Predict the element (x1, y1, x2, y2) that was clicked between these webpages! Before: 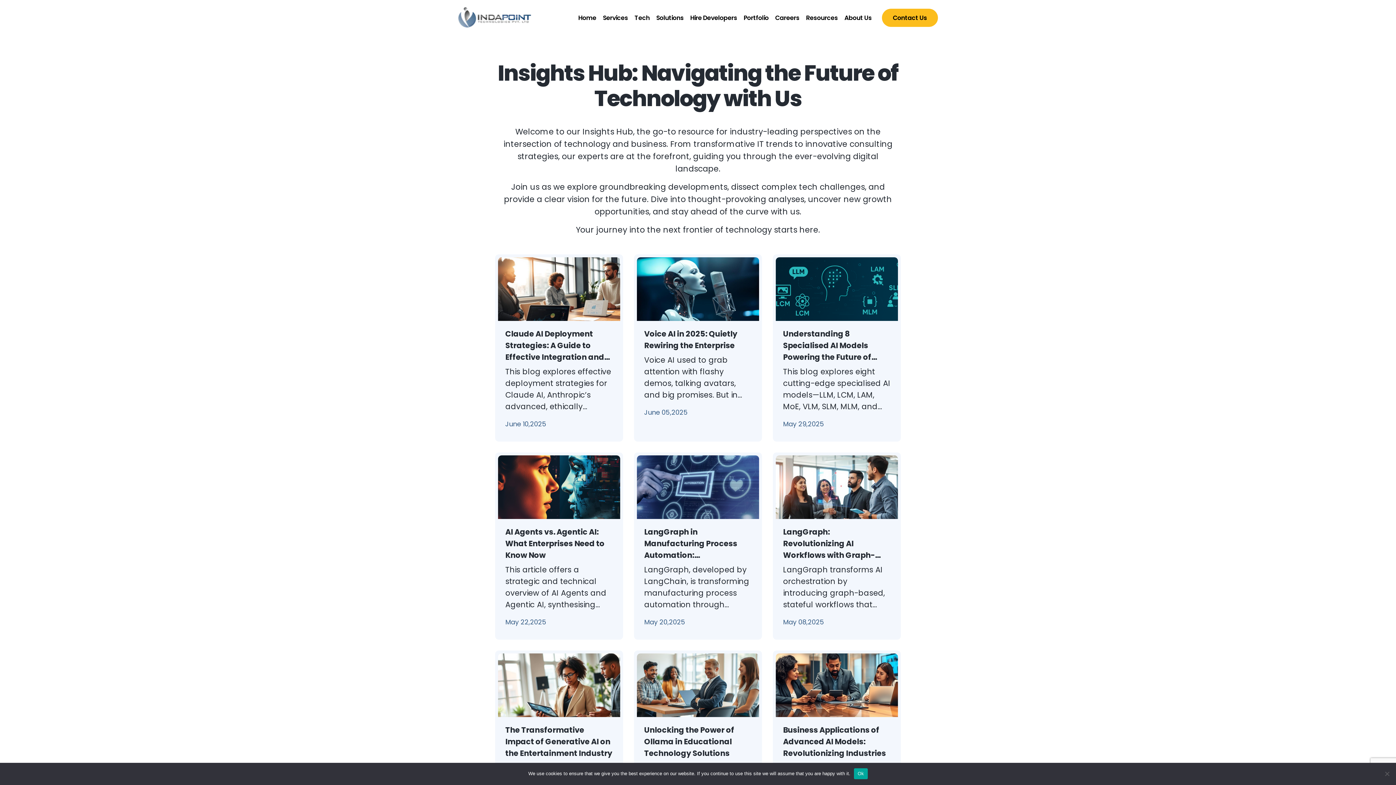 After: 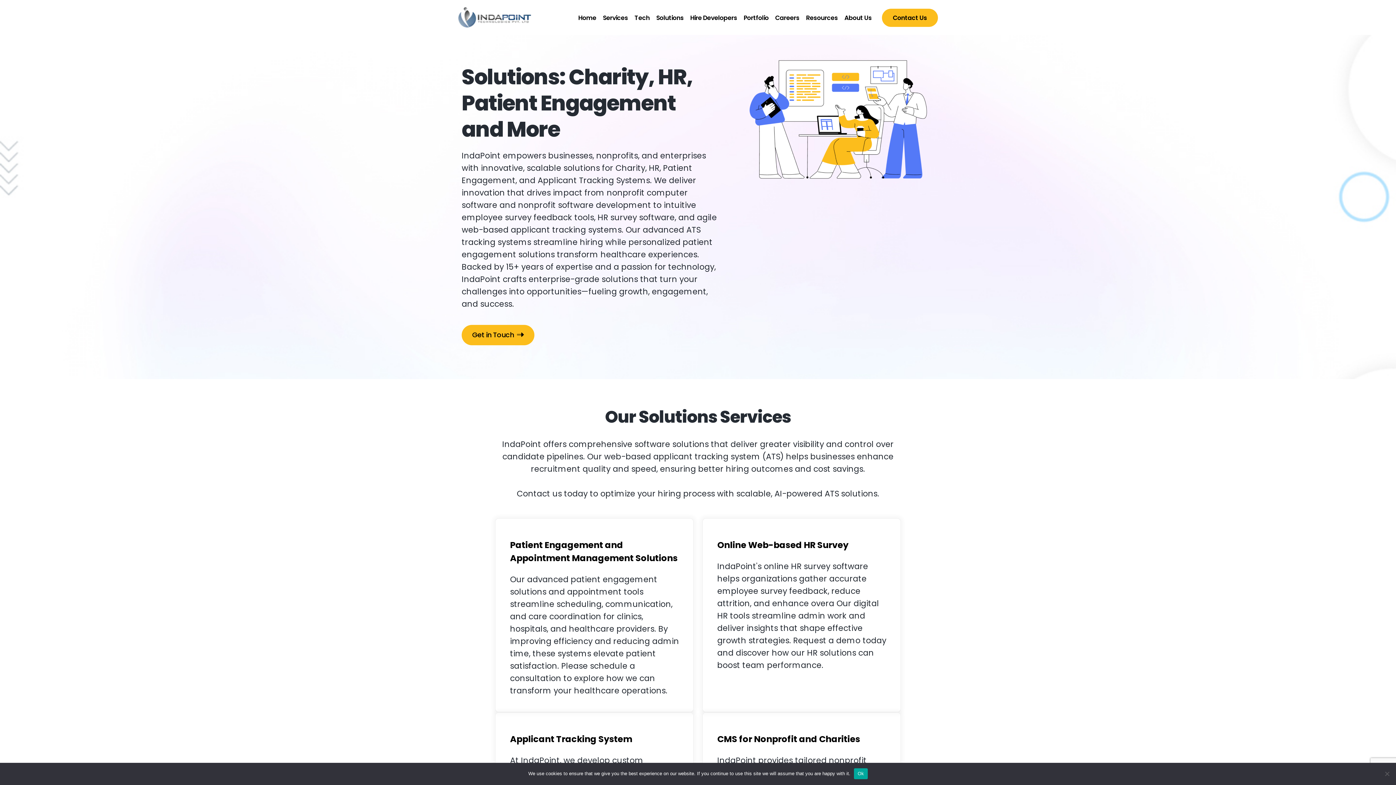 Action: bbox: (652, 9, 686, 33) label: Solutions